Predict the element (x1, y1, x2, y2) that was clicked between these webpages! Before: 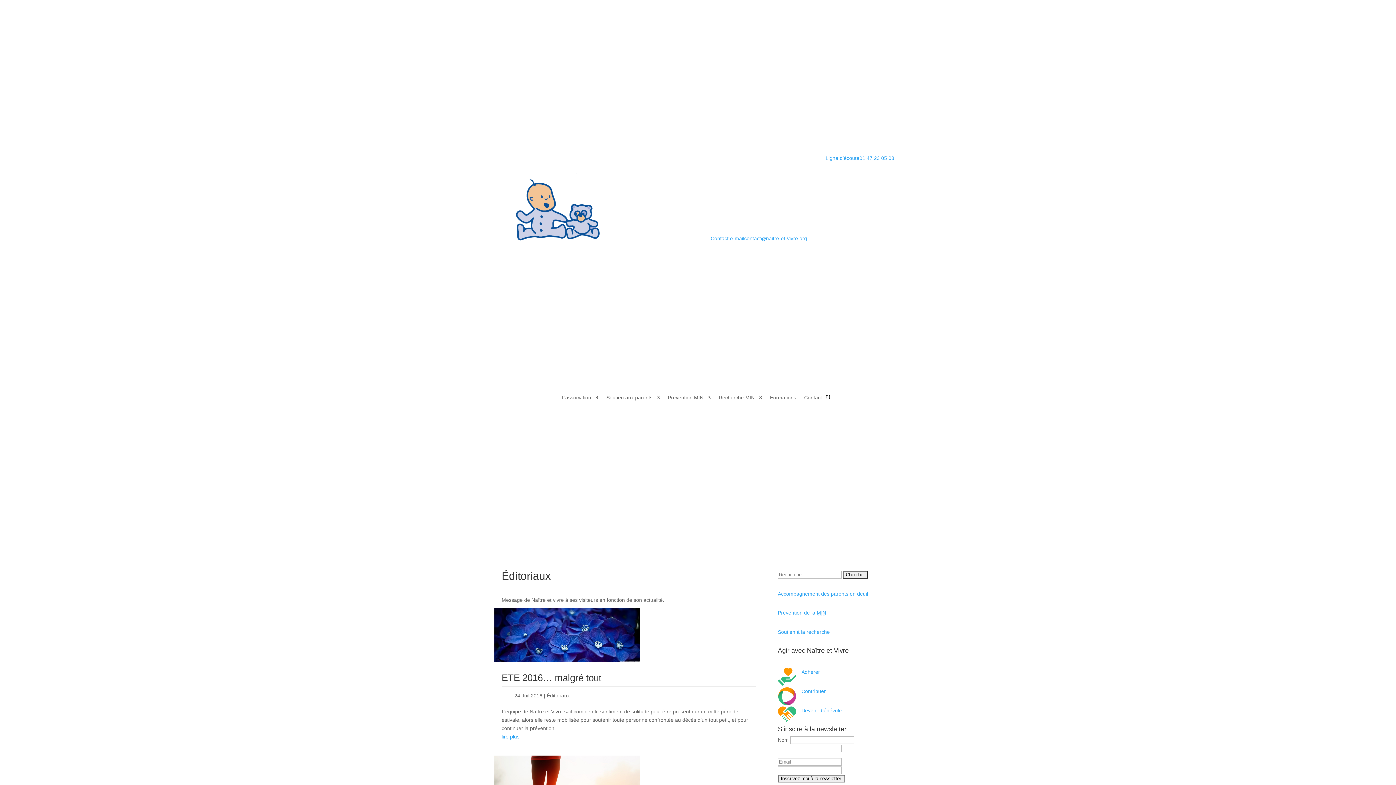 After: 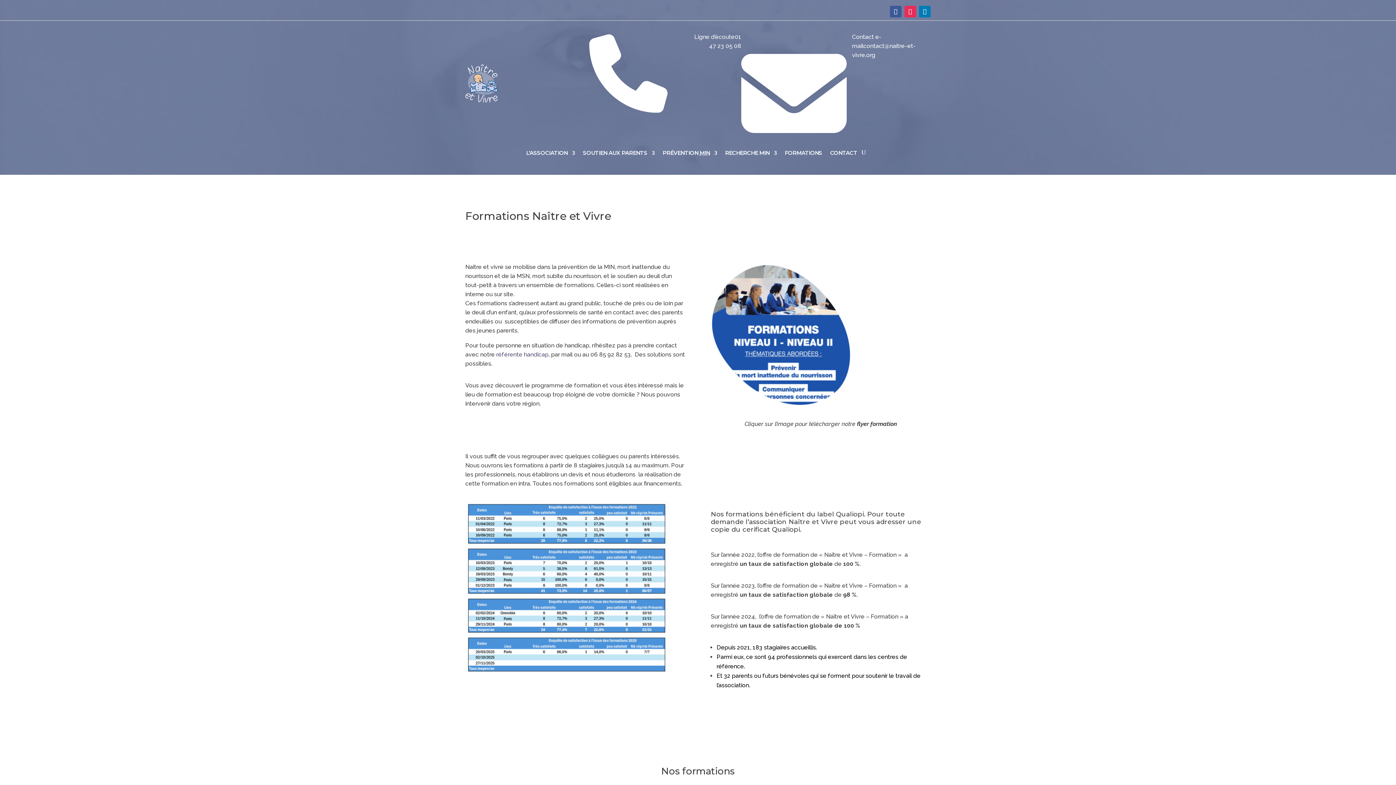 Action: label: Formations bbox: (770, 395, 796, 403)